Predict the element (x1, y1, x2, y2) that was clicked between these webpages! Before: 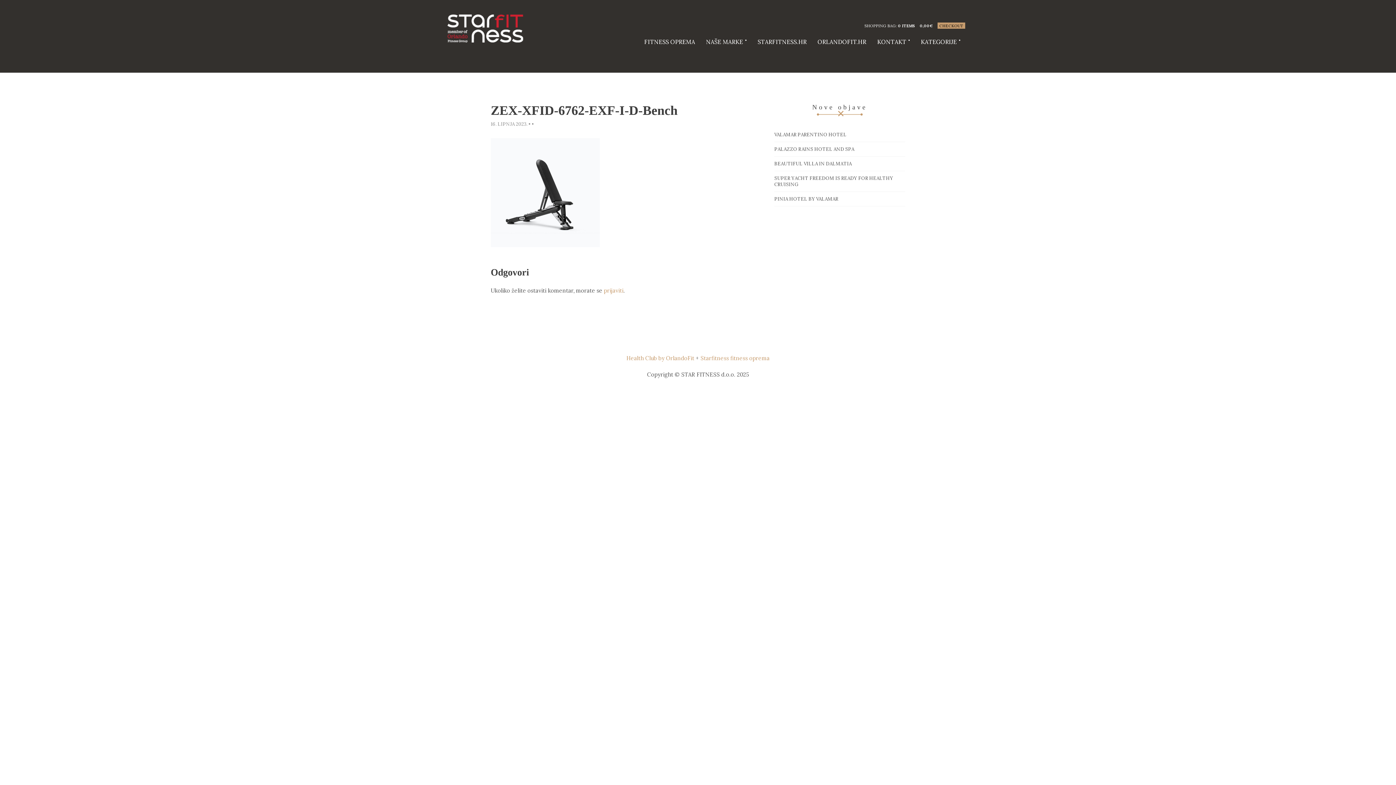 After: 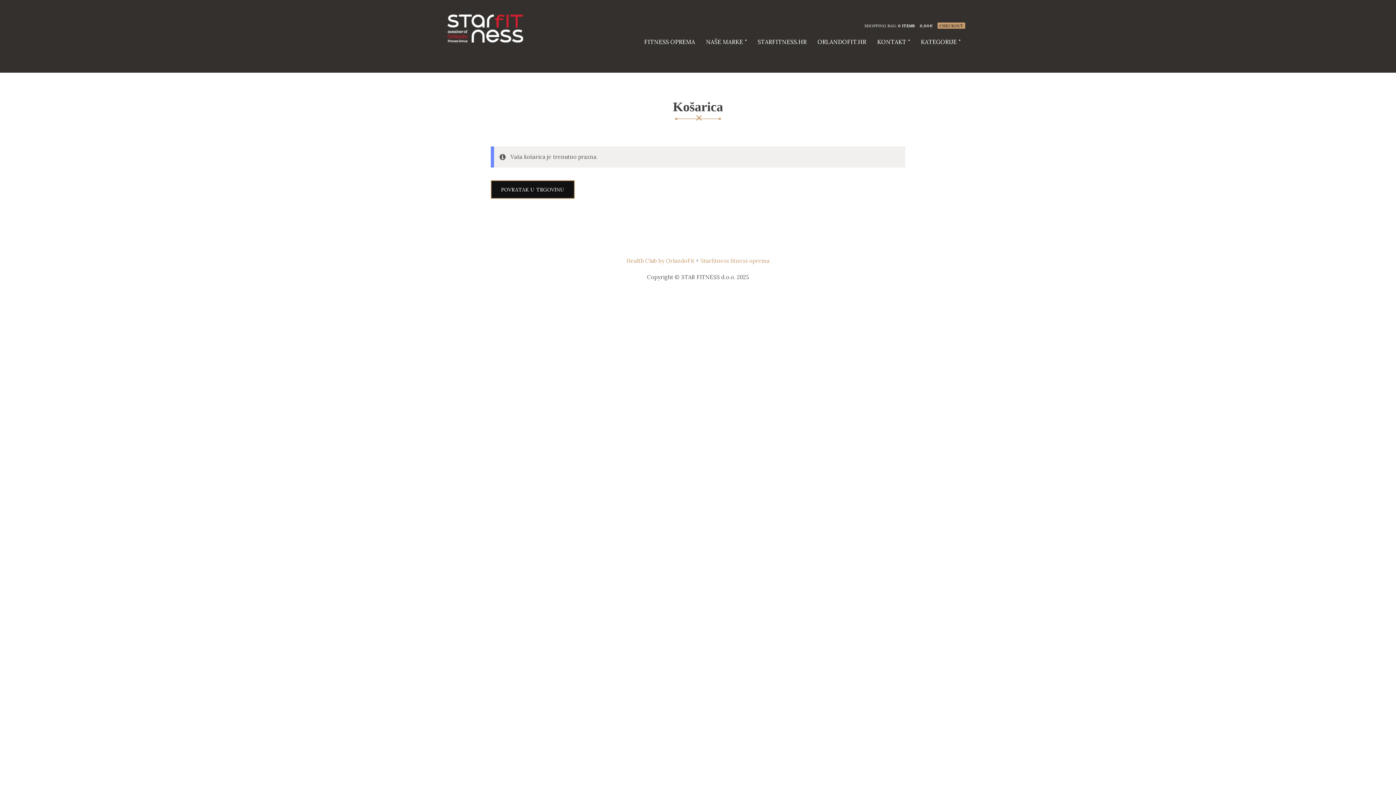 Action: label: 0 ITEMS bbox: (898, 23, 915, 28)